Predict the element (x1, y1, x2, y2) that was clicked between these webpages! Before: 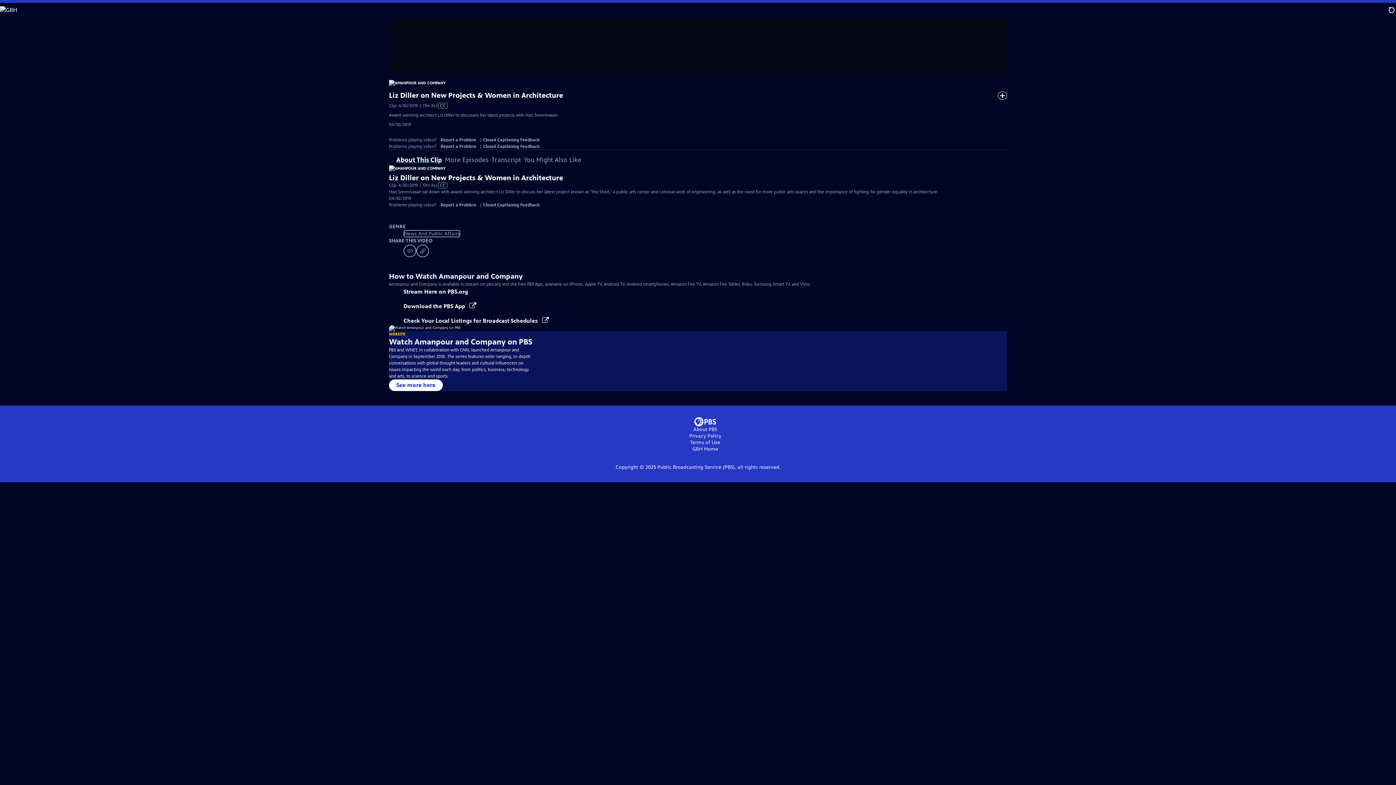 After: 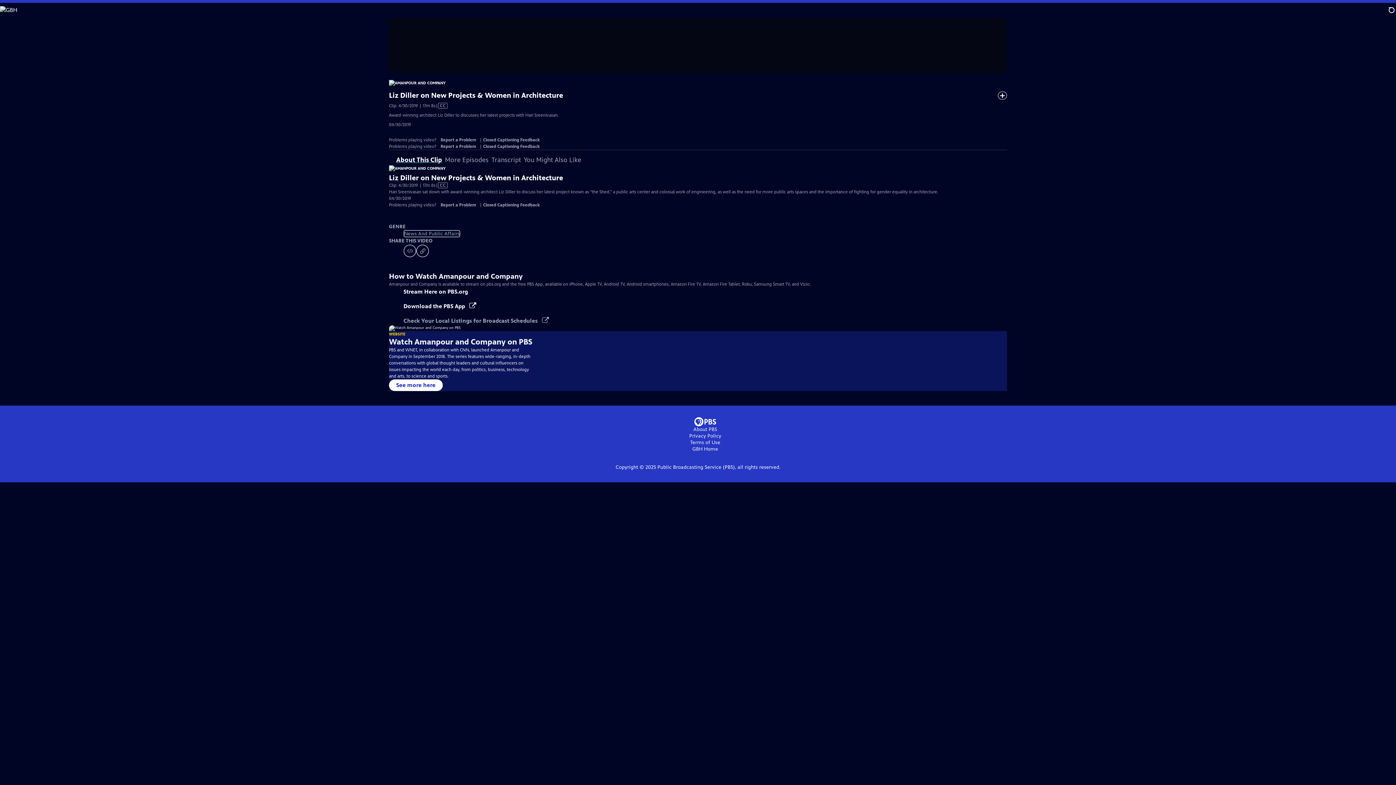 Action: bbox: (403, 317, 549, 324) label: Check Your Local Listings for Broadcast Schedules 